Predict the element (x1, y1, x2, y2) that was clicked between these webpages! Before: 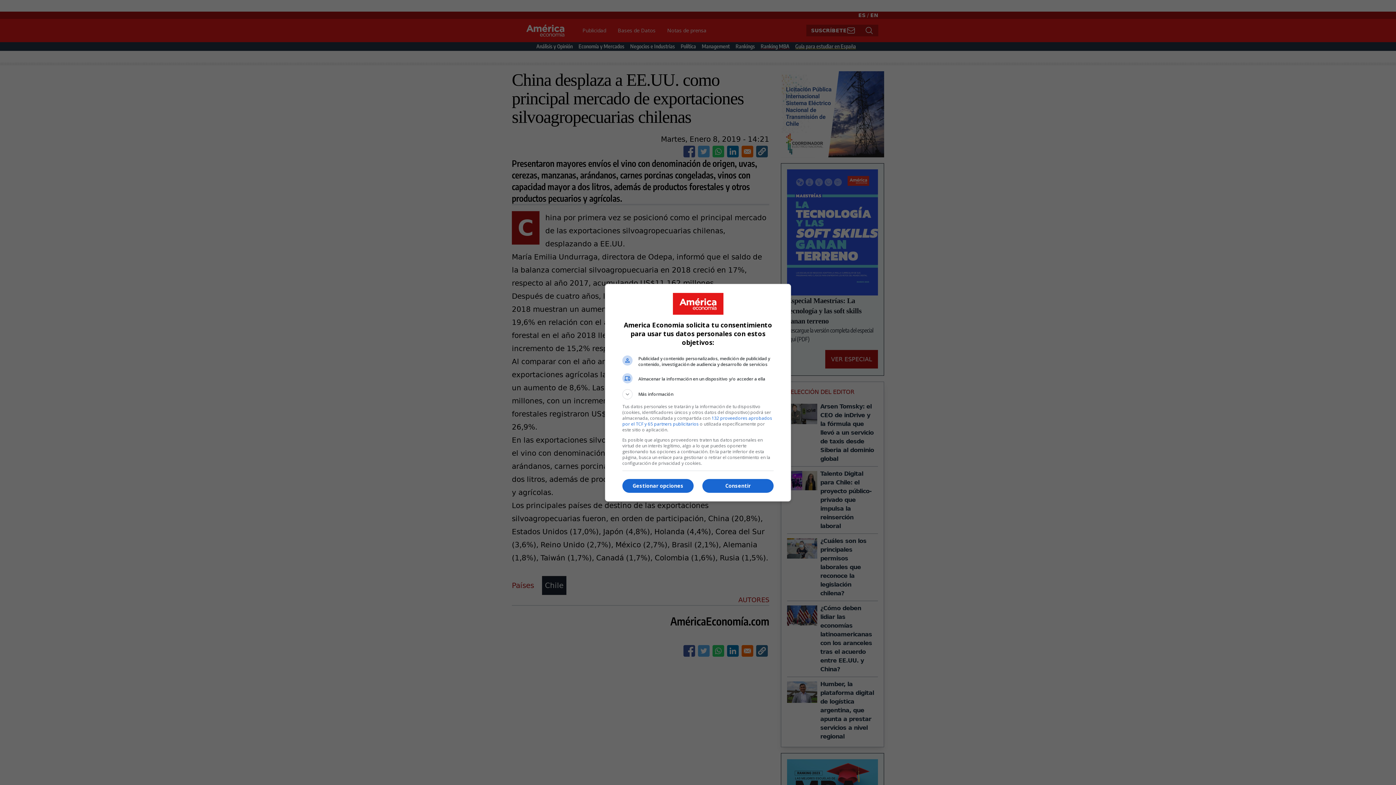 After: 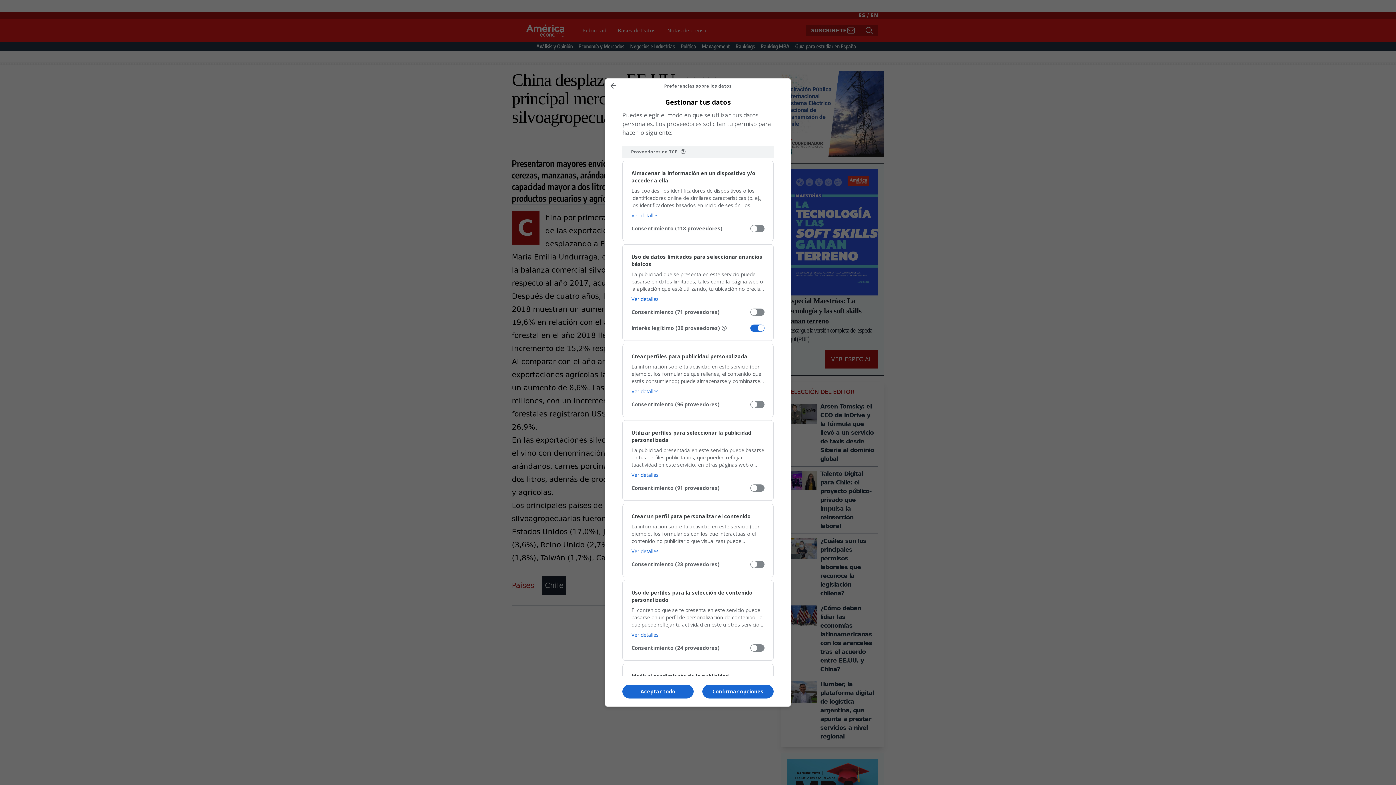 Action: label: Gestionar opciones bbox: (622, 479, 693, 493)